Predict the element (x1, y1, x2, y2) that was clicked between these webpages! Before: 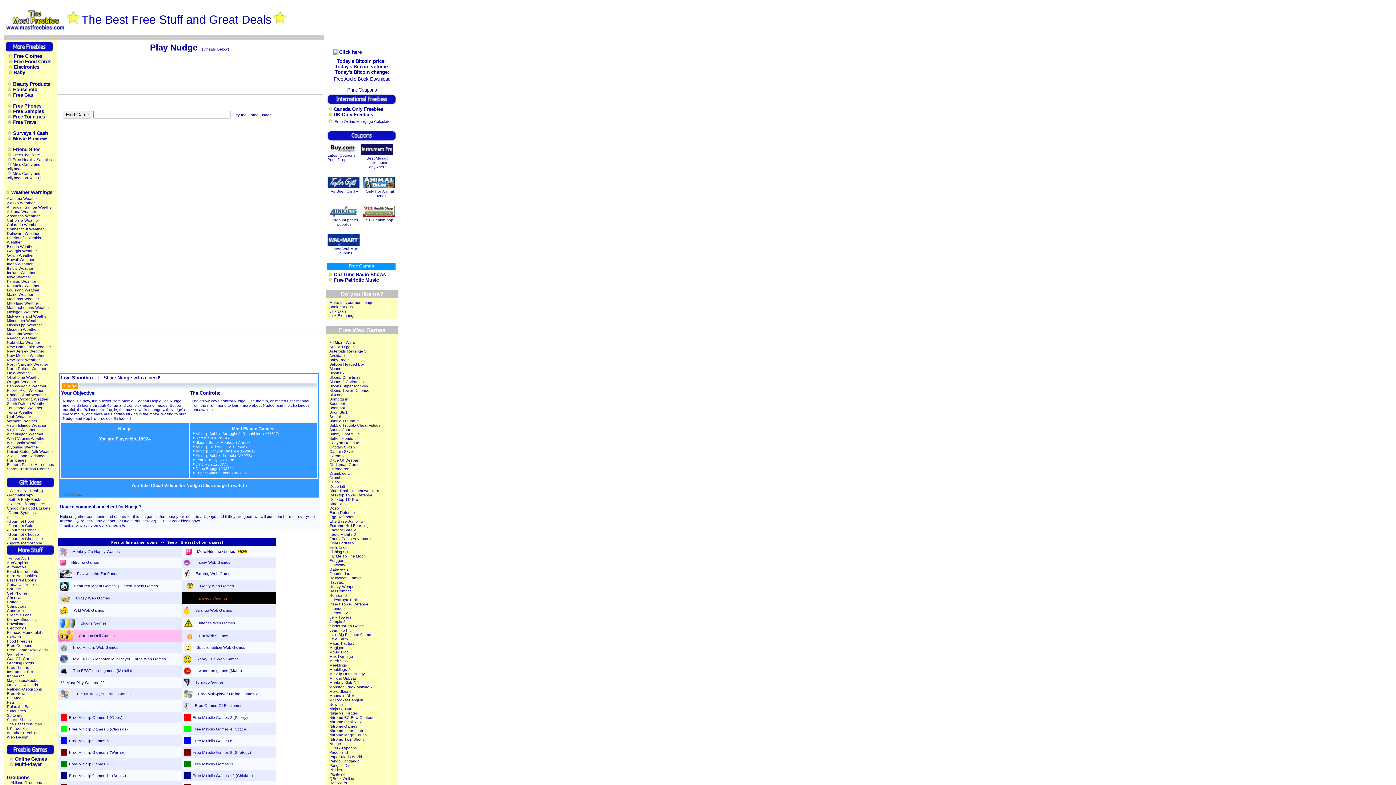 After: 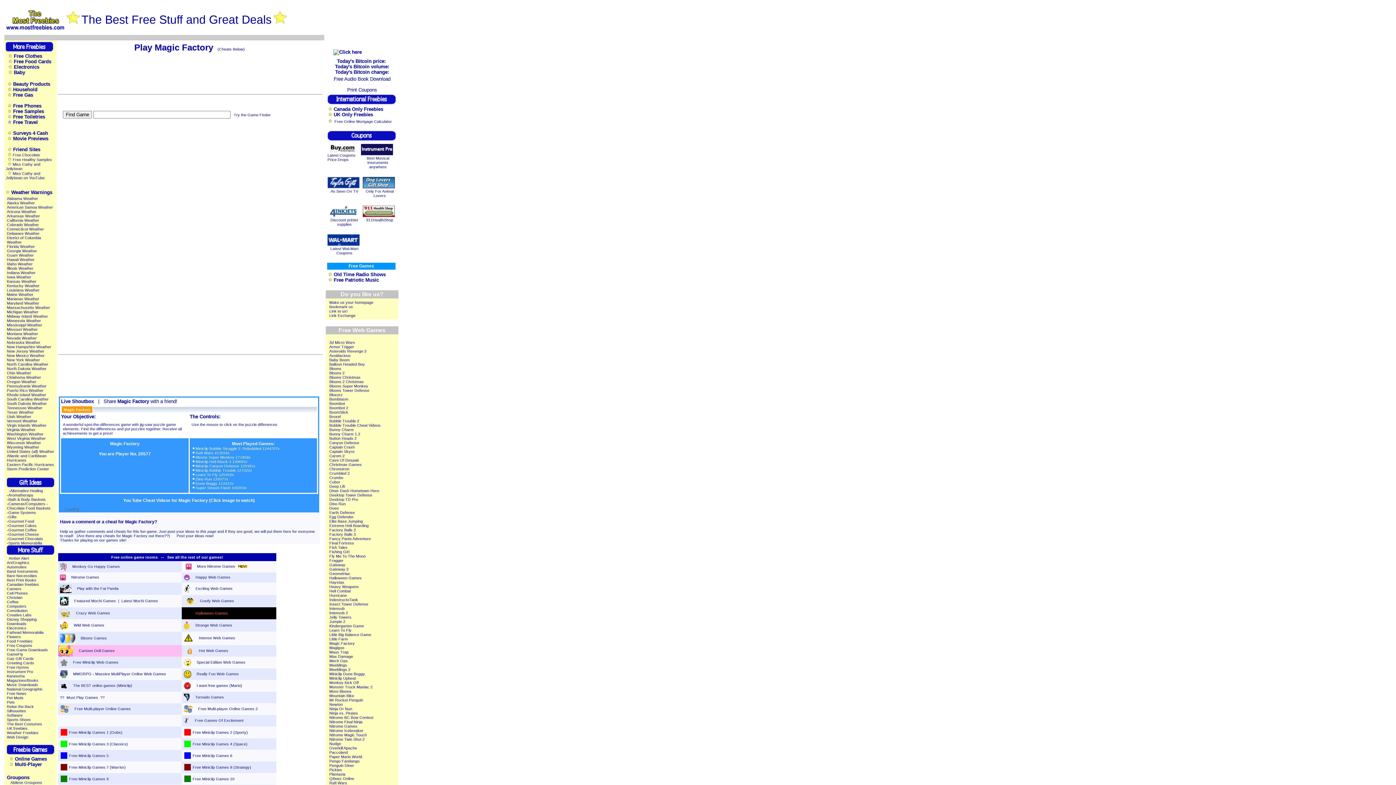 Action: bbox: (327, 639, 356, 647) label: Magic Factory